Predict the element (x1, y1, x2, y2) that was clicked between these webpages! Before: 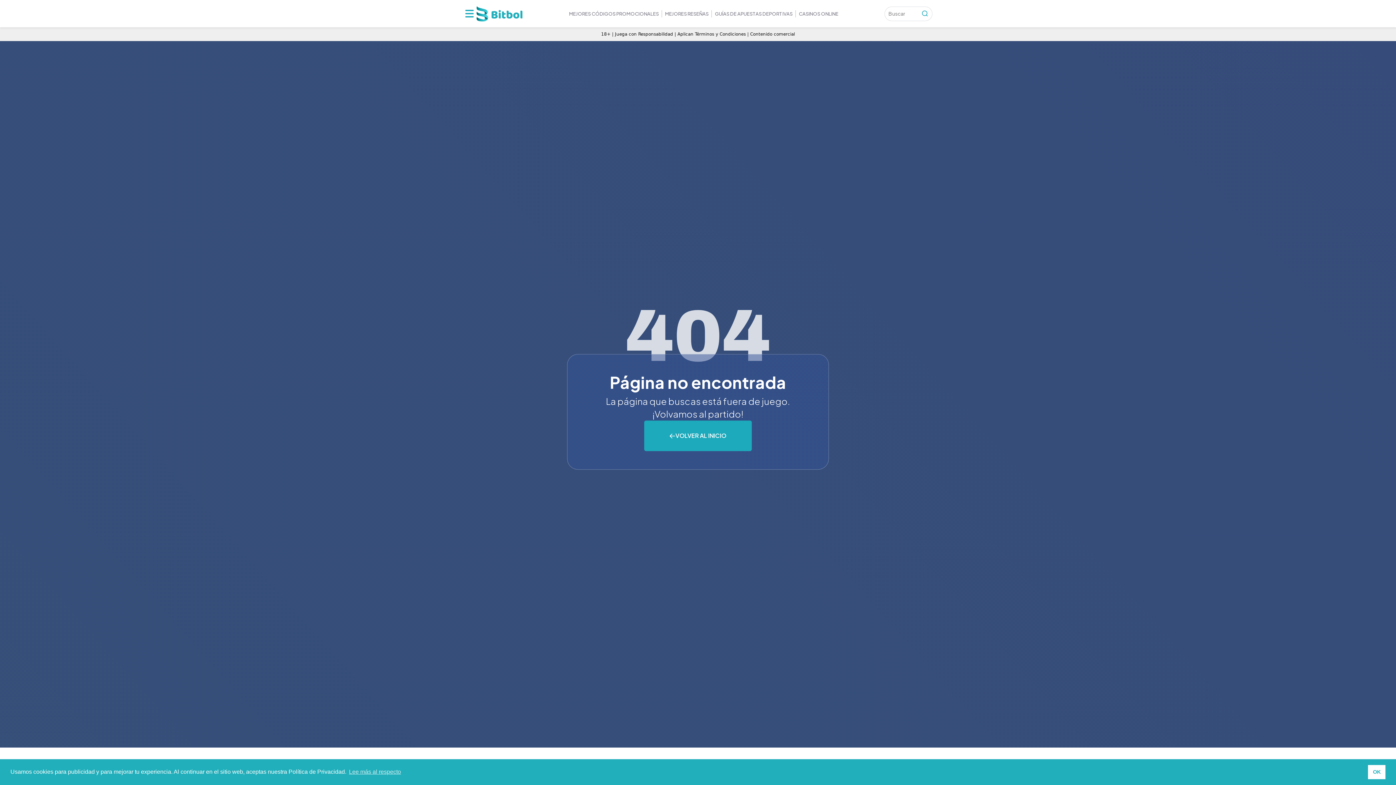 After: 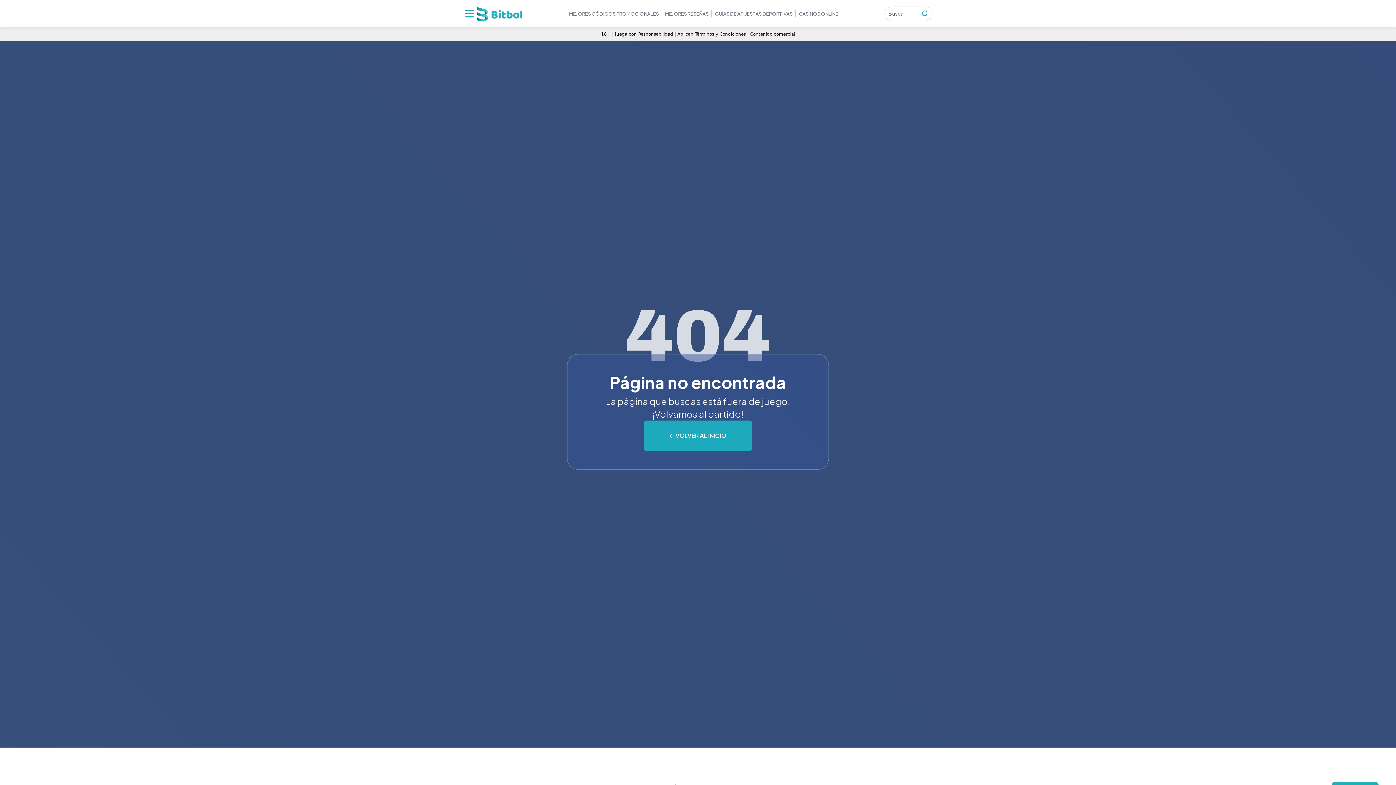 Action: label: OK cookie bbox: (1368, 765, 1385, 779)